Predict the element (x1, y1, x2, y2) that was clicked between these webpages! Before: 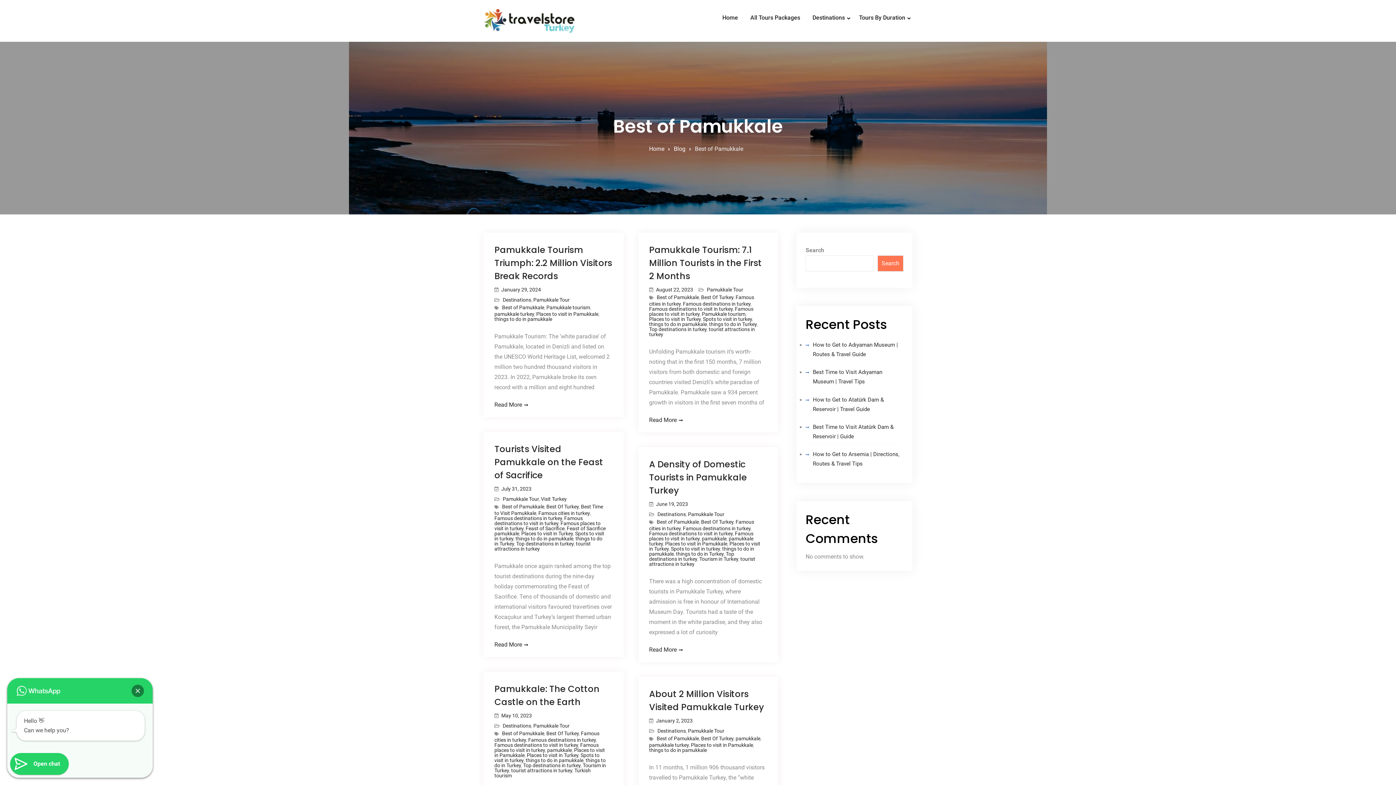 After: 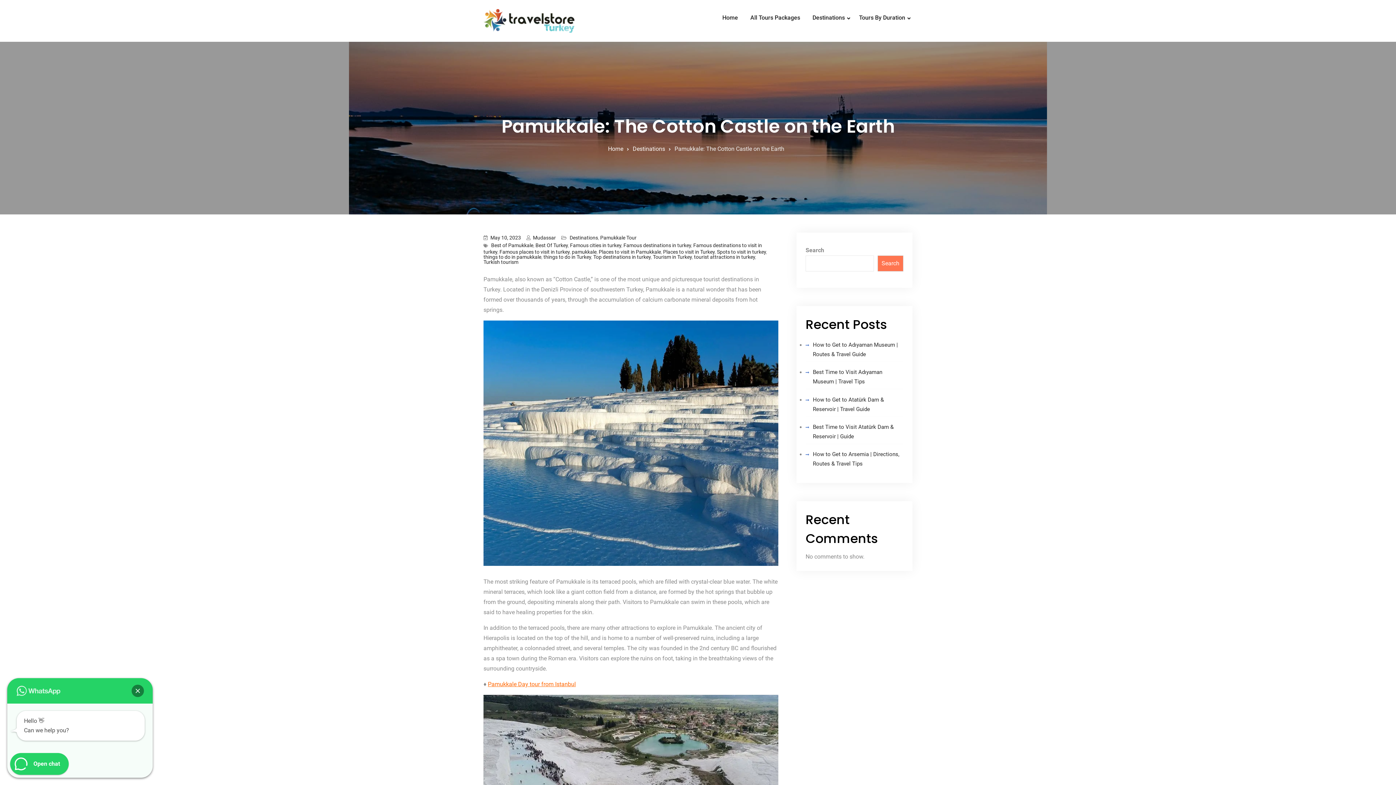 Action: bbox: (501, 713, 532, 718) label: May 10, 2023